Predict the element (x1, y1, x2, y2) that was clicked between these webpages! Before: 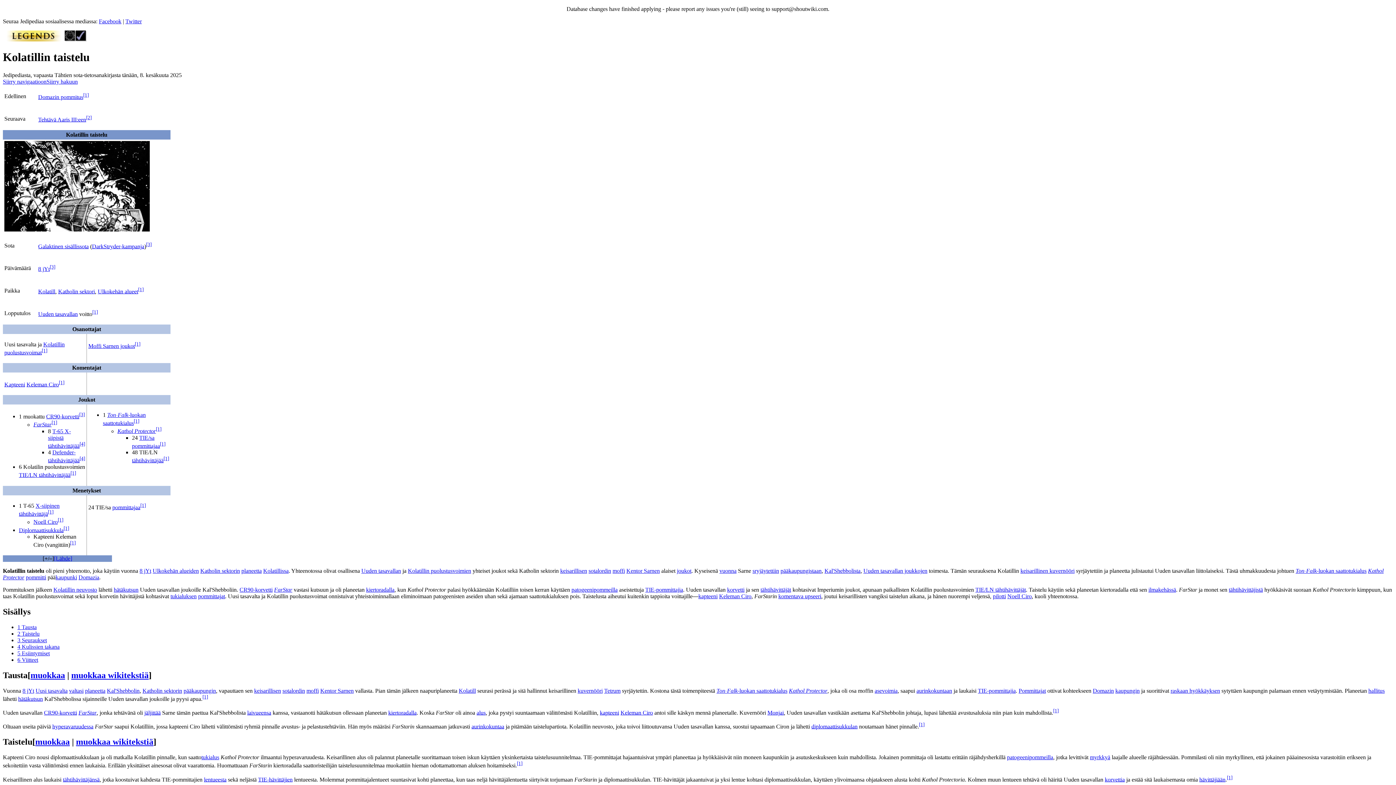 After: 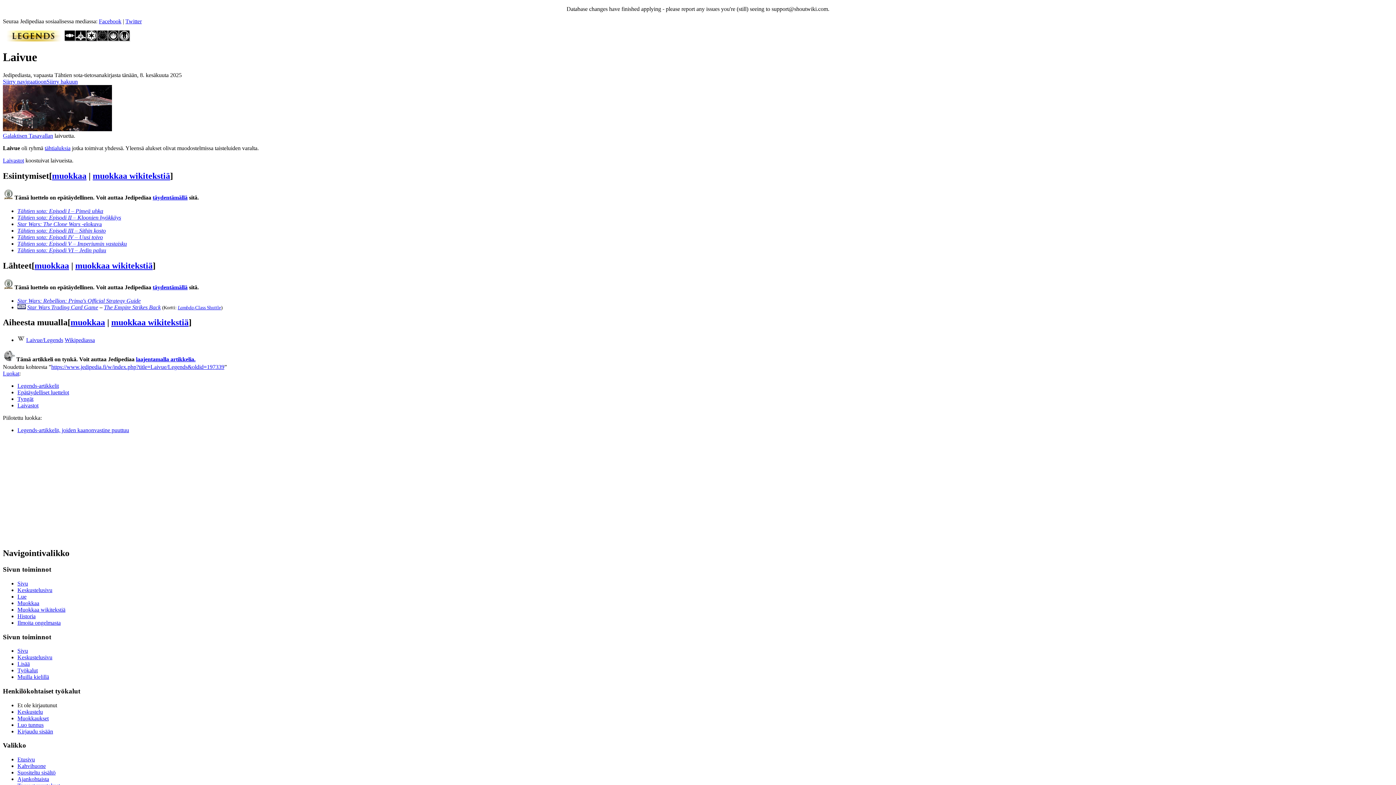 Action: bbox: (247, 709, 271, 716) label: laivueensa